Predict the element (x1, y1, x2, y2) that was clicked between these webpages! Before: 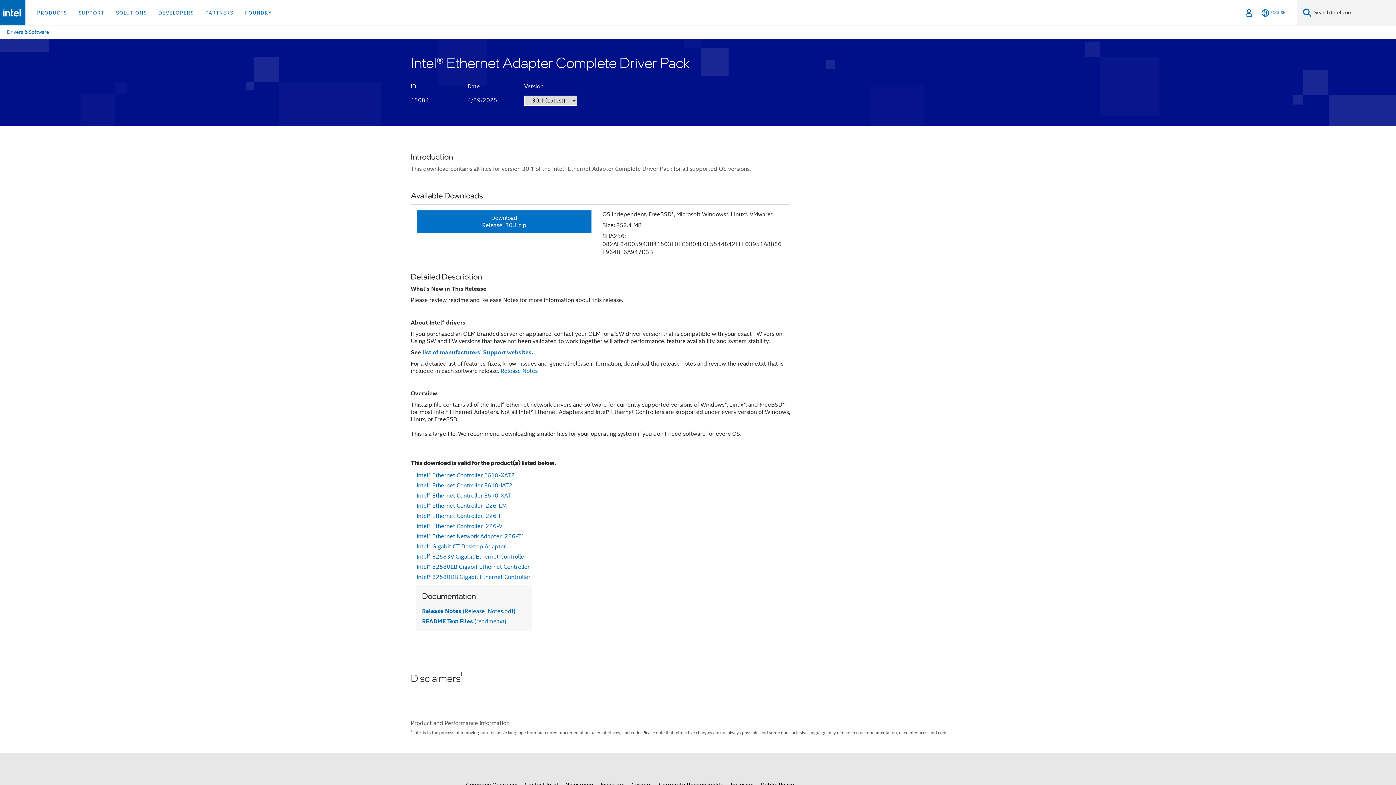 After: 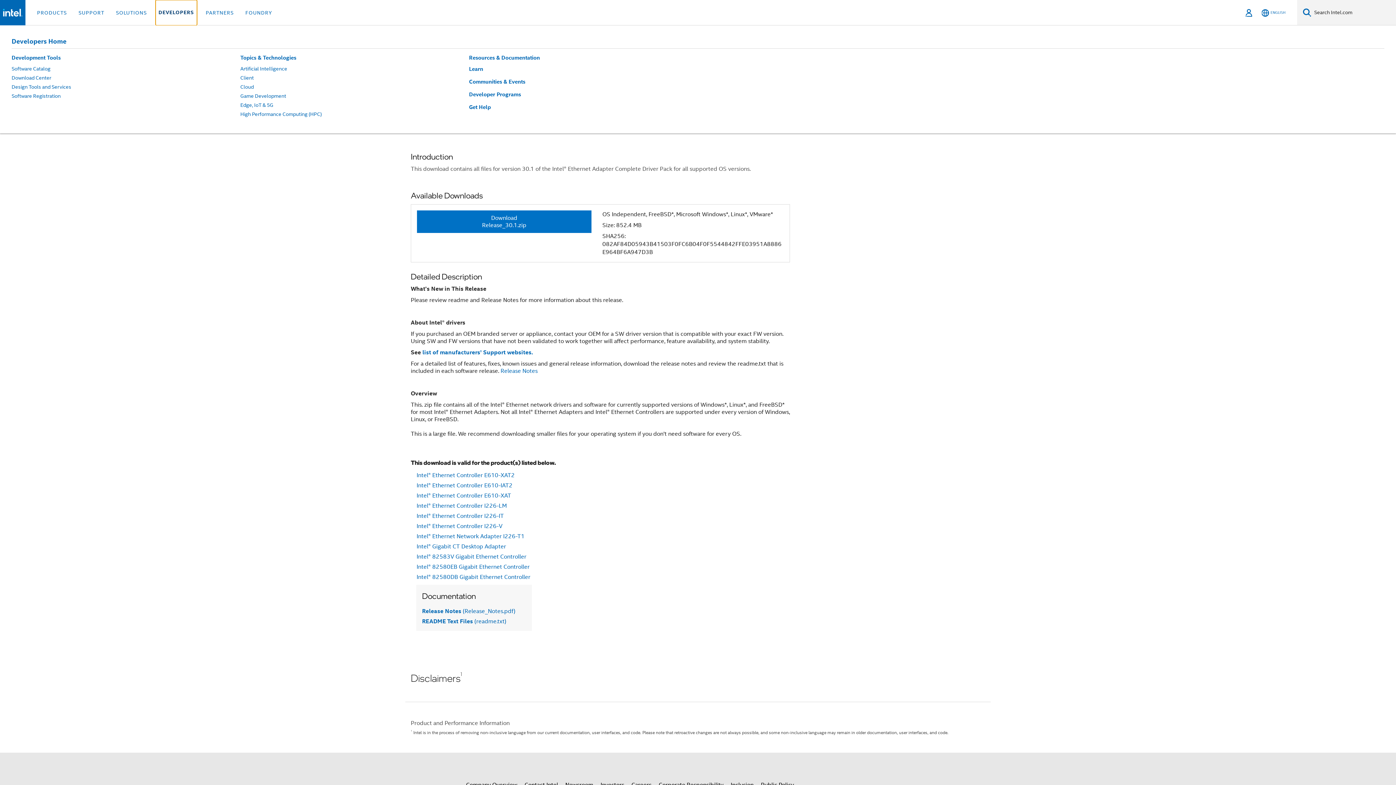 Action: label: DEVELOPERS bbox: (155, 0, 196, 25)